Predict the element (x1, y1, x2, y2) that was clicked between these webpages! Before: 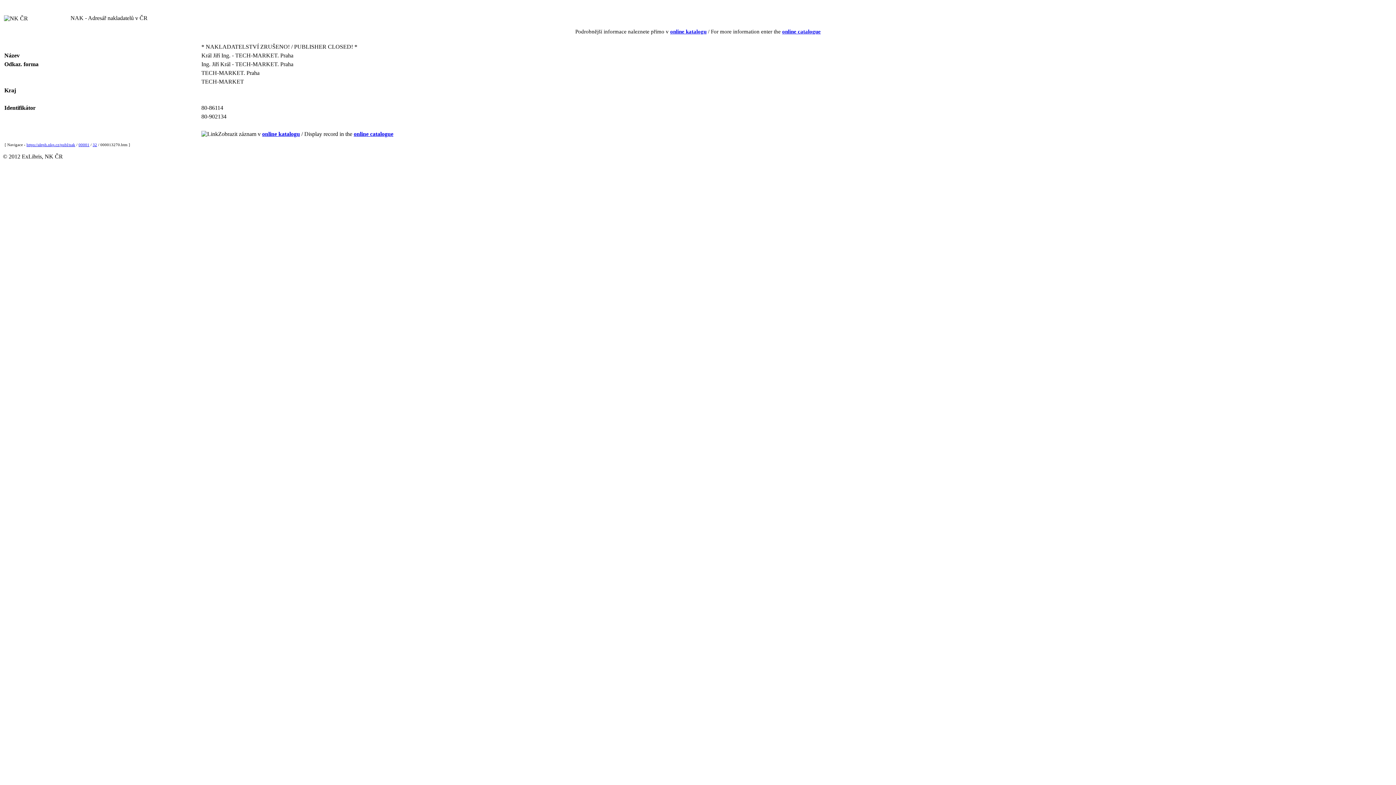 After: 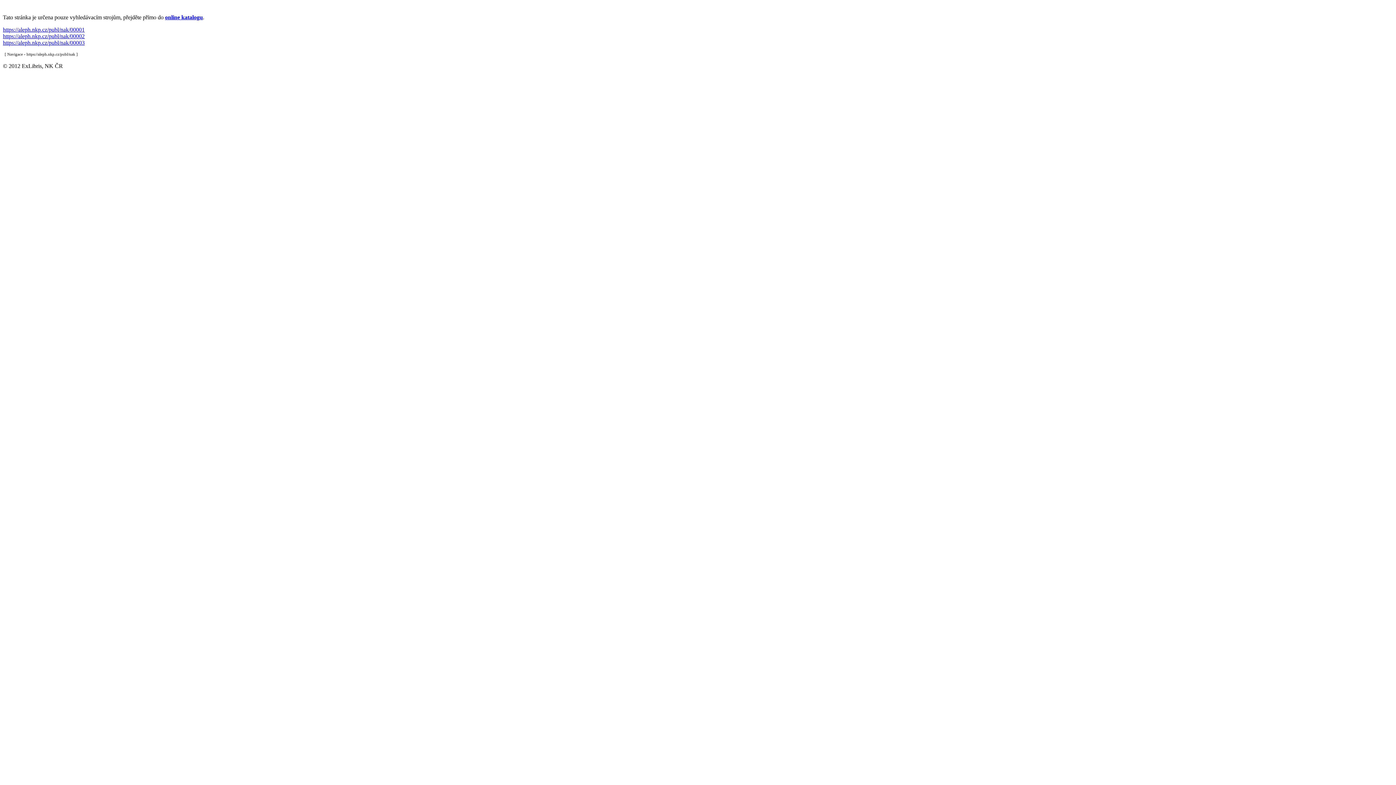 Action: label: https://aleph.nkp.cz/publ/nak bbox: (26, 142, 75, 146)